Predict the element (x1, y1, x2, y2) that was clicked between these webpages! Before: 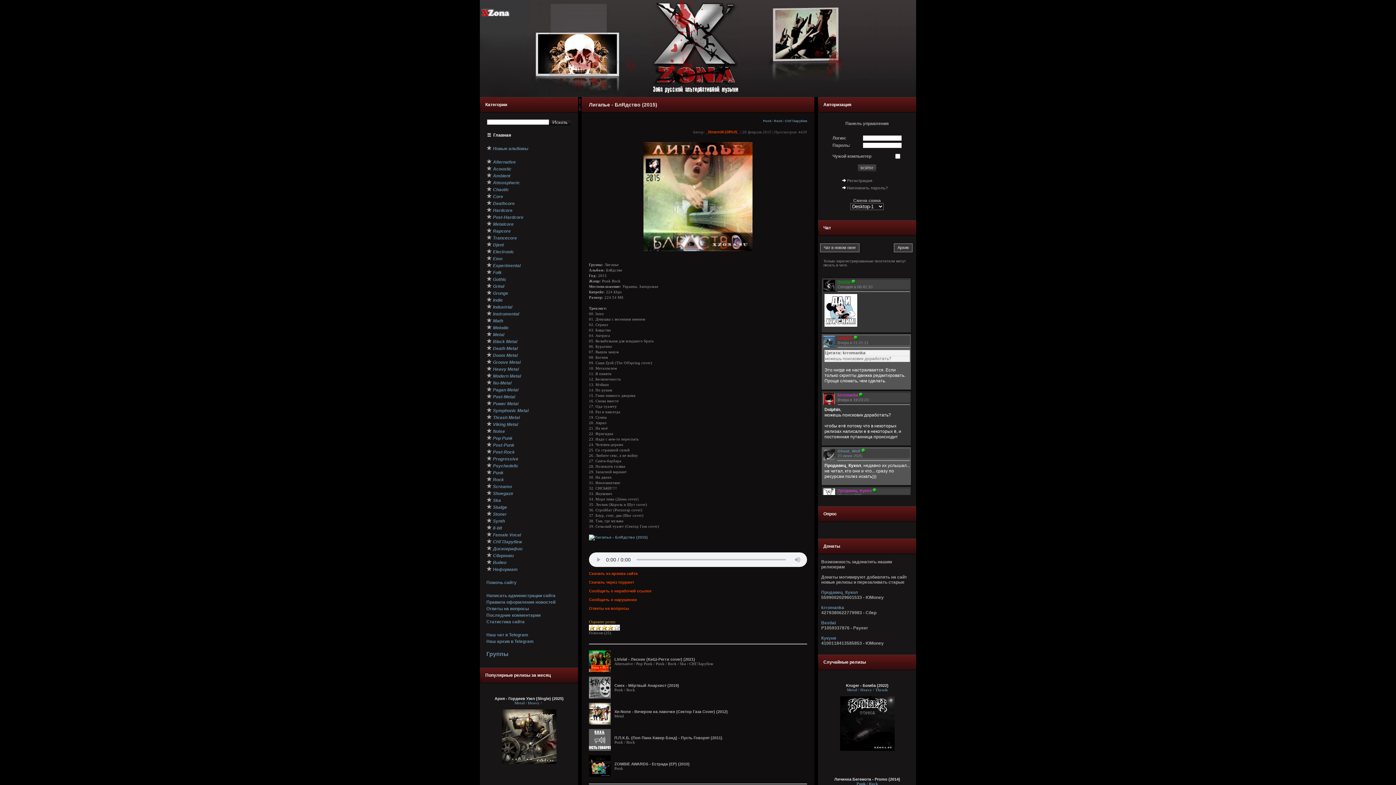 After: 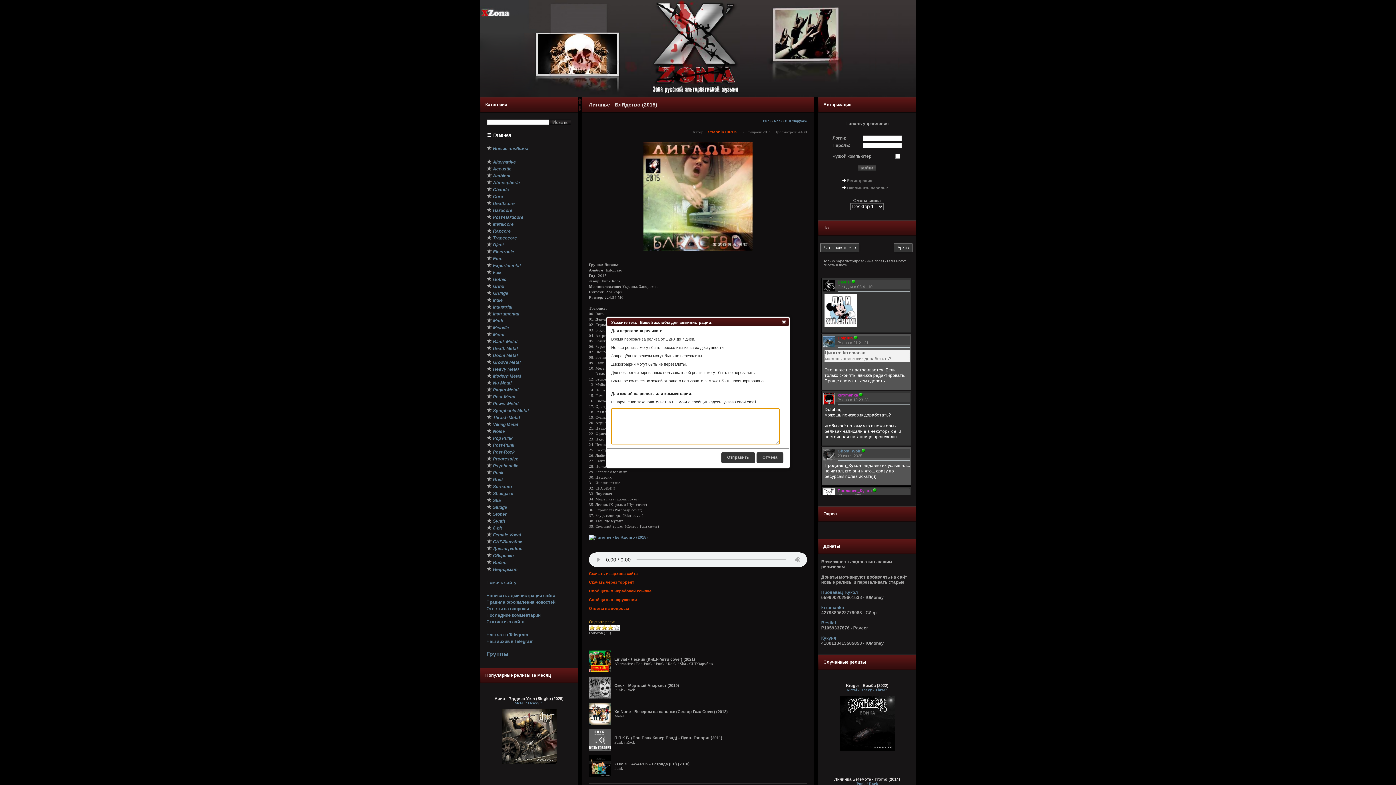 Action: bbox: (589, 589, 651, 593) label: Сообщить о нерабочей ссылке